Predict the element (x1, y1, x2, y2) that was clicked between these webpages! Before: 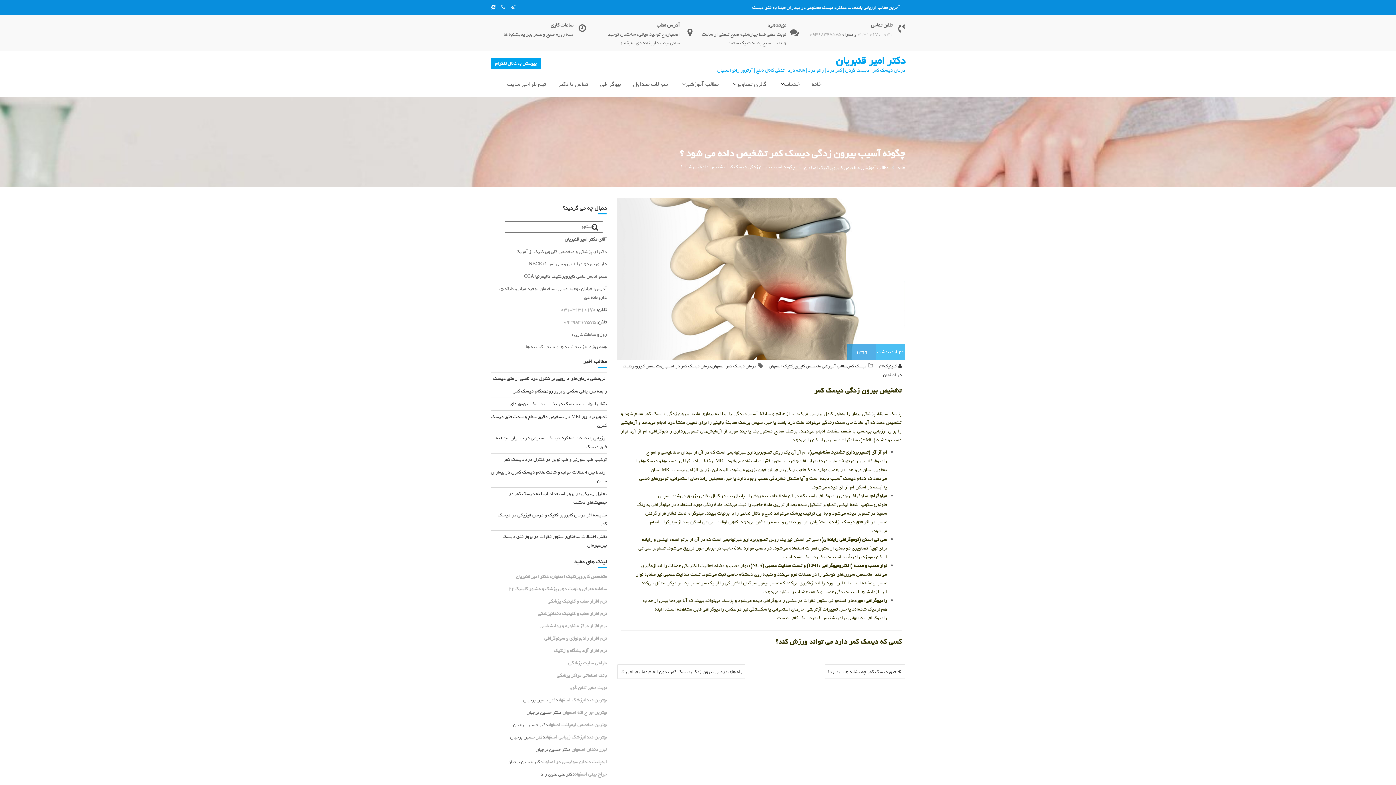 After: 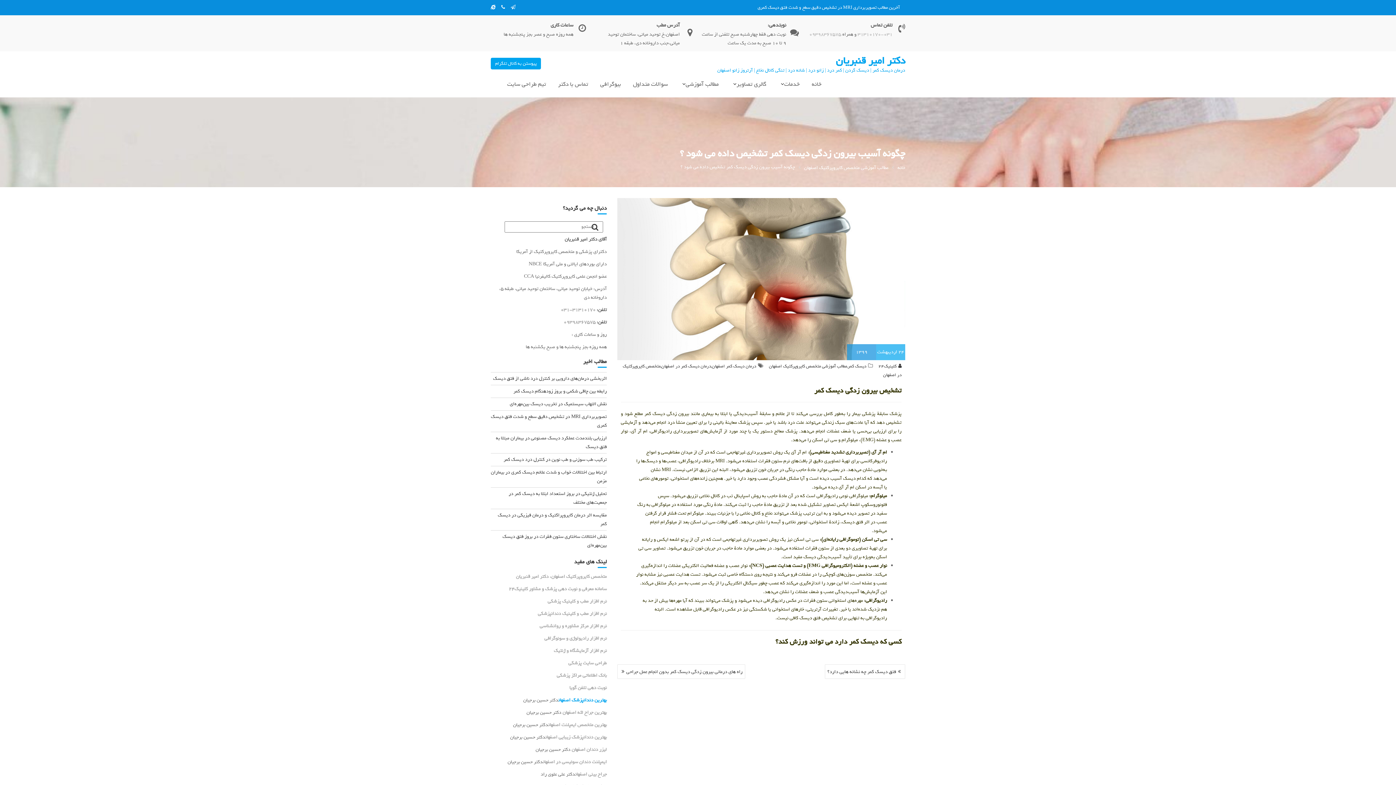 Action: label: بهترین دندانپزشک اصفهان bbox: (558, 696, 606, 704)